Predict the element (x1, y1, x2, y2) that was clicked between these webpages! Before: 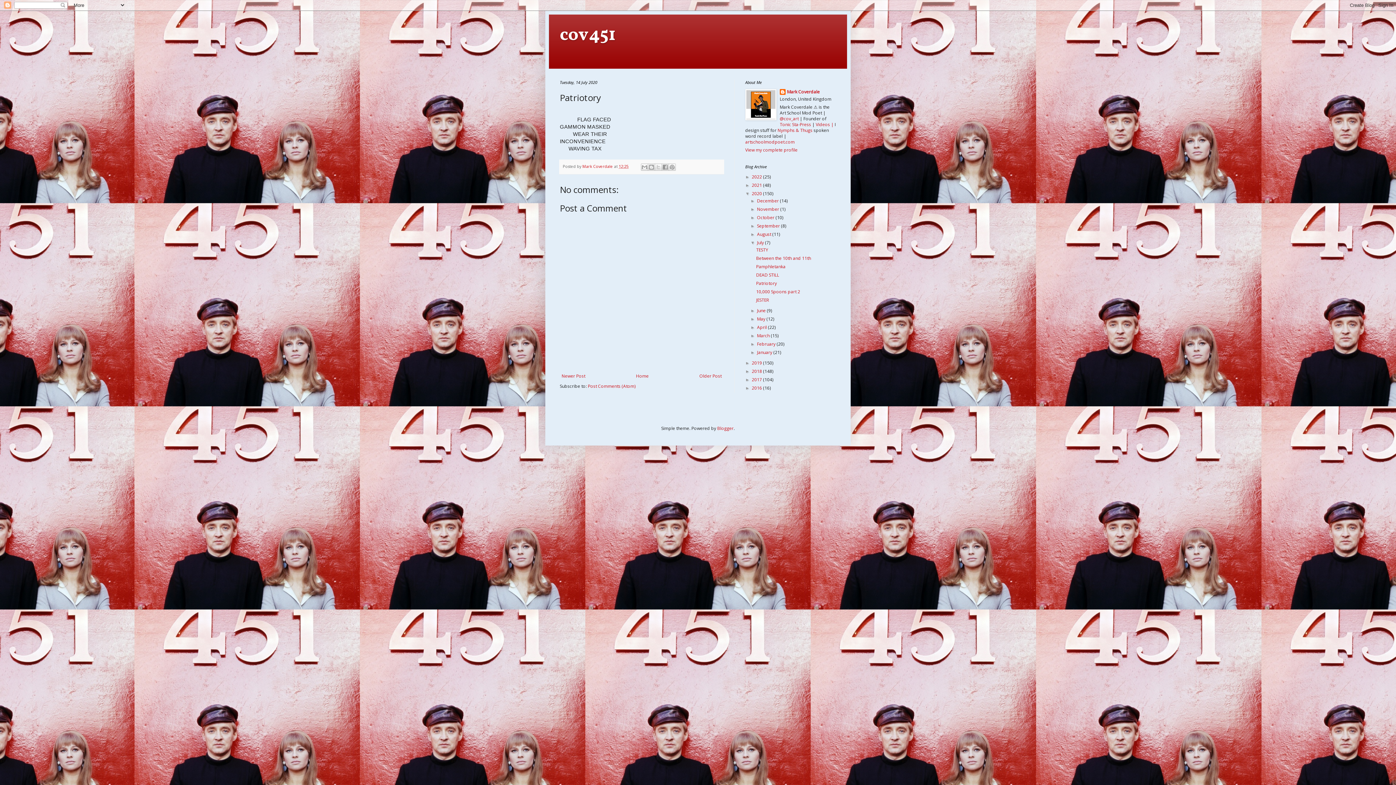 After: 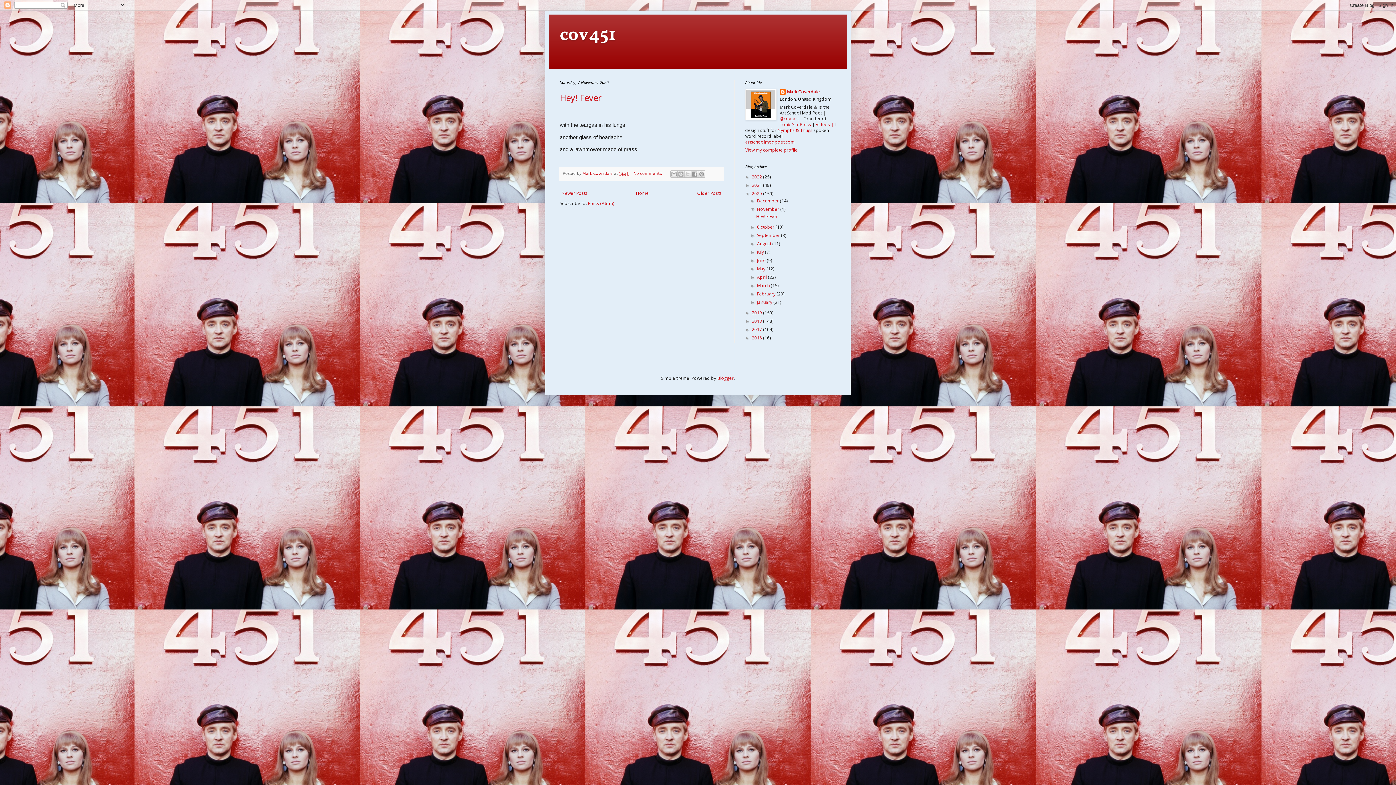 Action: bbox: (757, 206, 780, 212) label: November 